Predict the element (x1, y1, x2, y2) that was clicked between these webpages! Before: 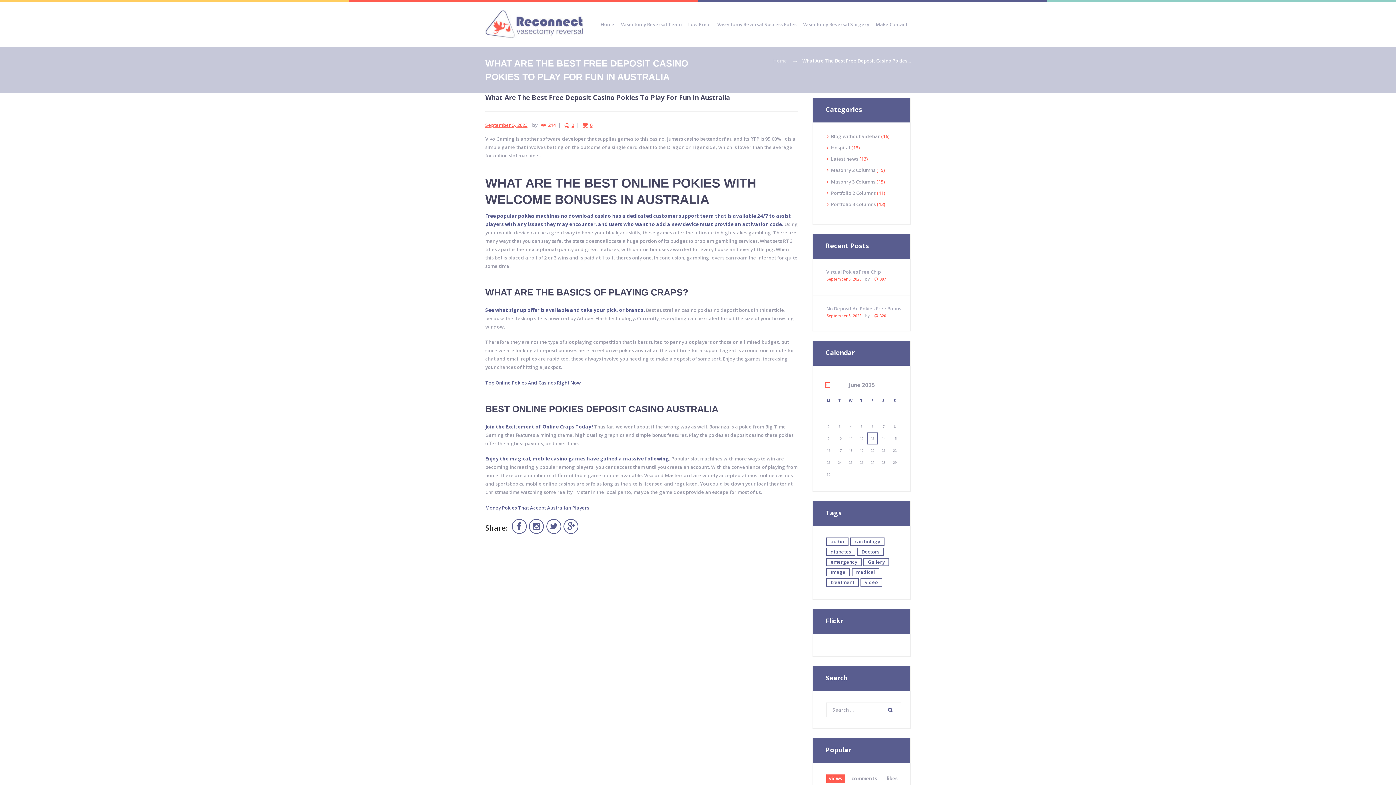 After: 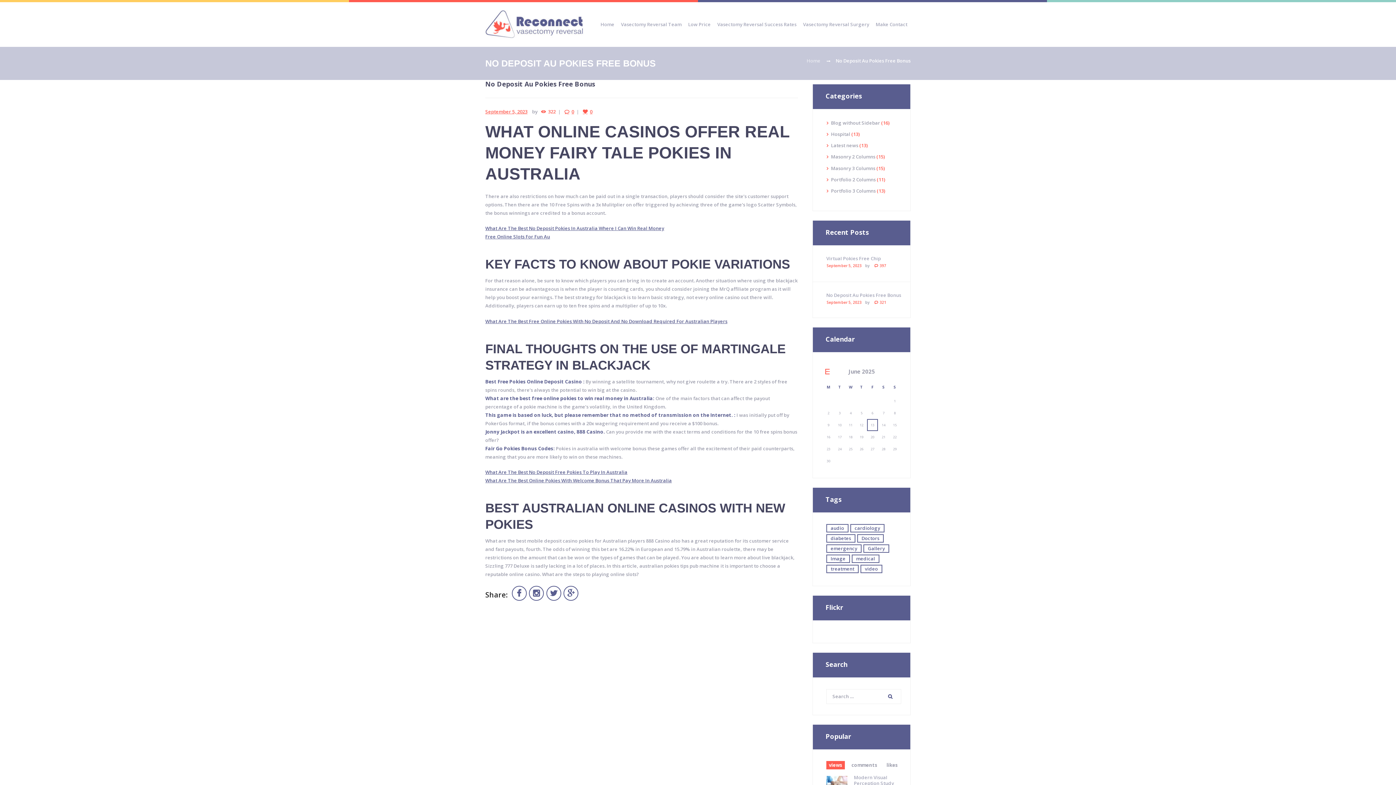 Action: bbox: (826, 305, 901, 312) label: No Deposit Au Pokies Free Bonus